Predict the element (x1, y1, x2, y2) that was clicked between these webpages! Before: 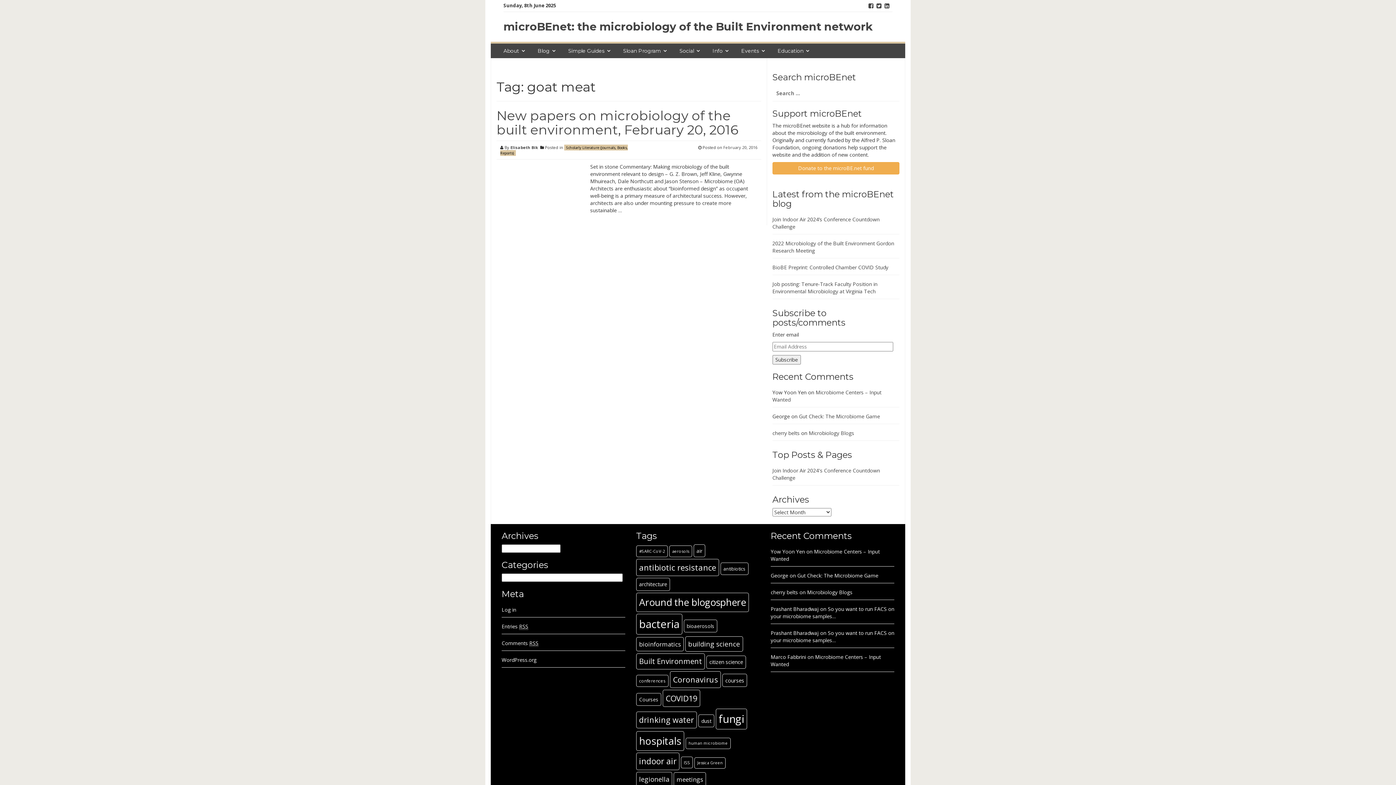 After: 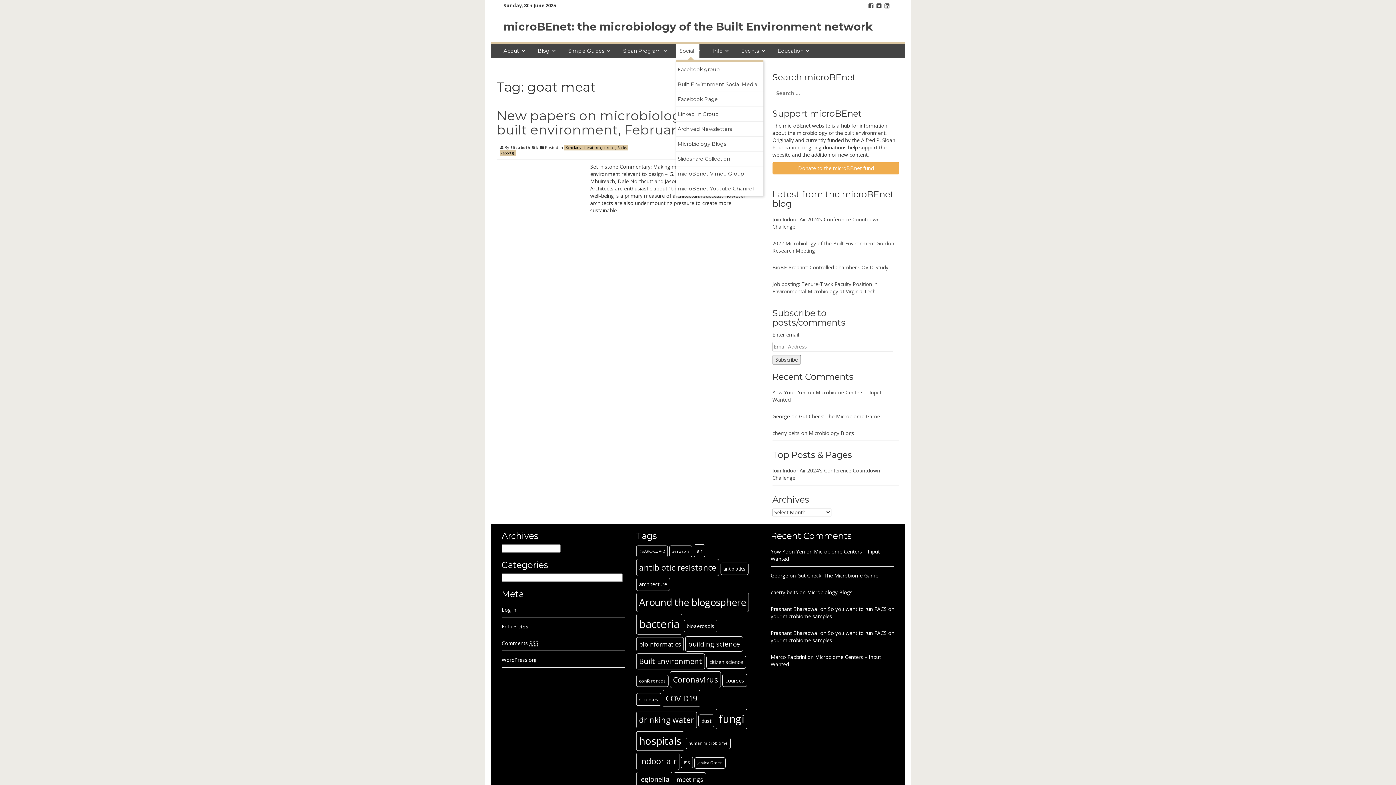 Action: bbox: (676, 43, 699, 58) label: Social